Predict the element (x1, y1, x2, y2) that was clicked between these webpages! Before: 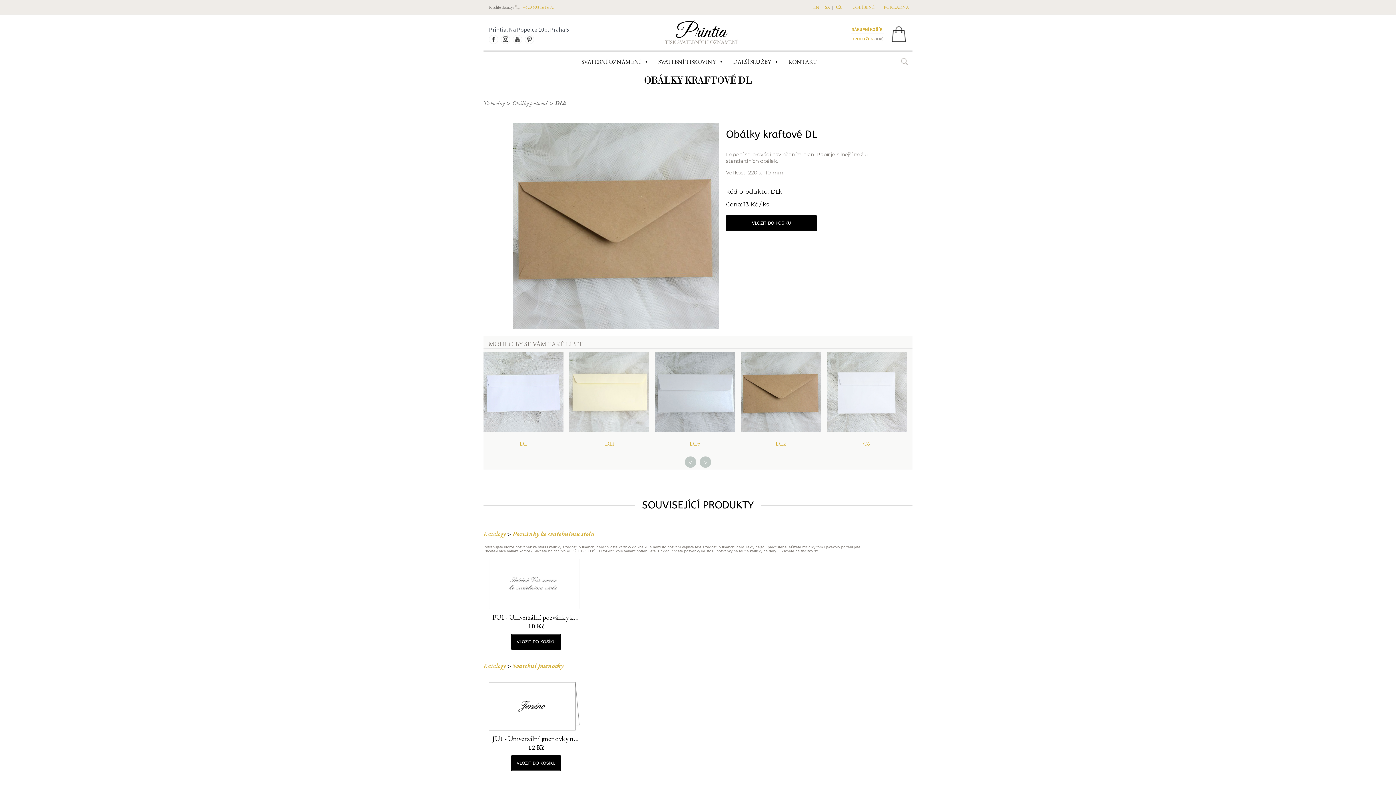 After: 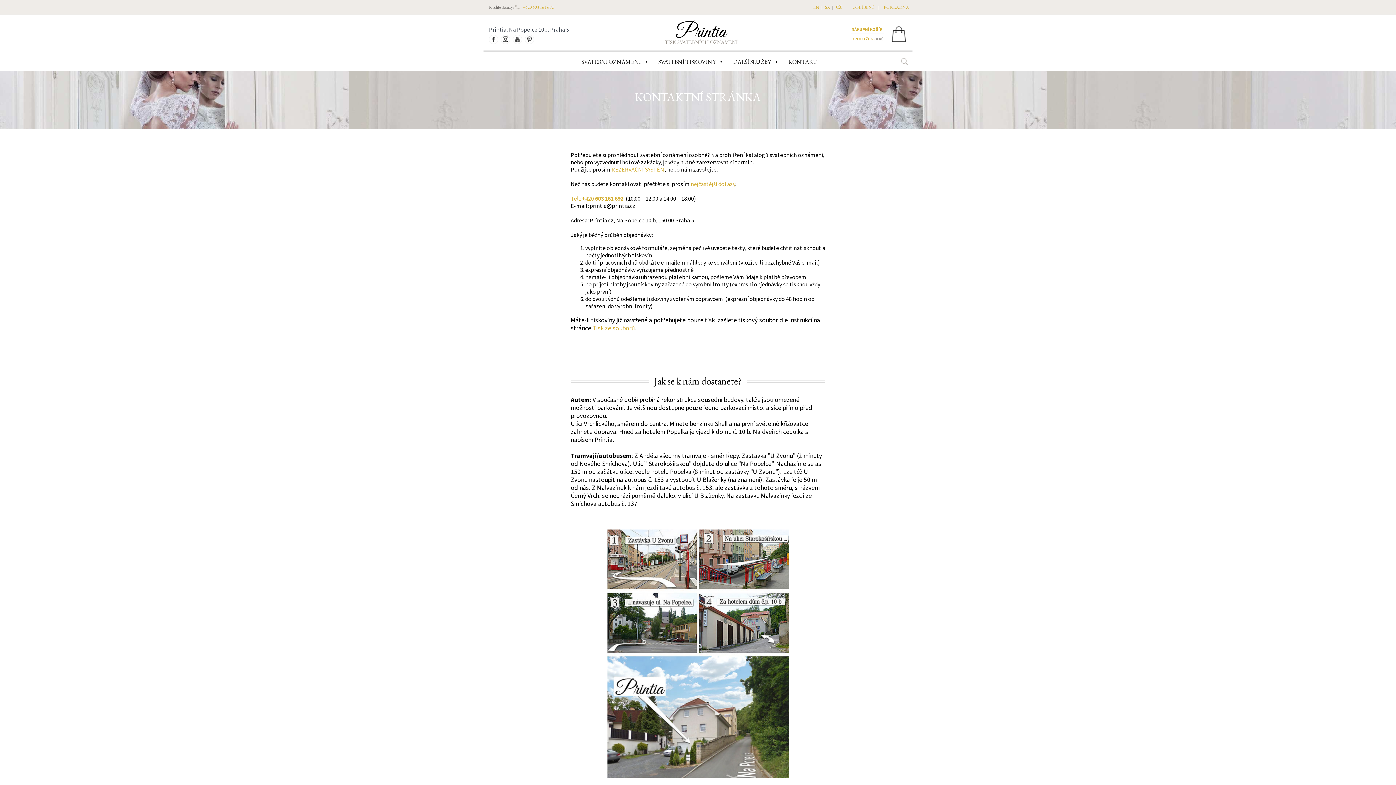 Action: label: KONTAKT bbox: (783, 51, 820, 71)